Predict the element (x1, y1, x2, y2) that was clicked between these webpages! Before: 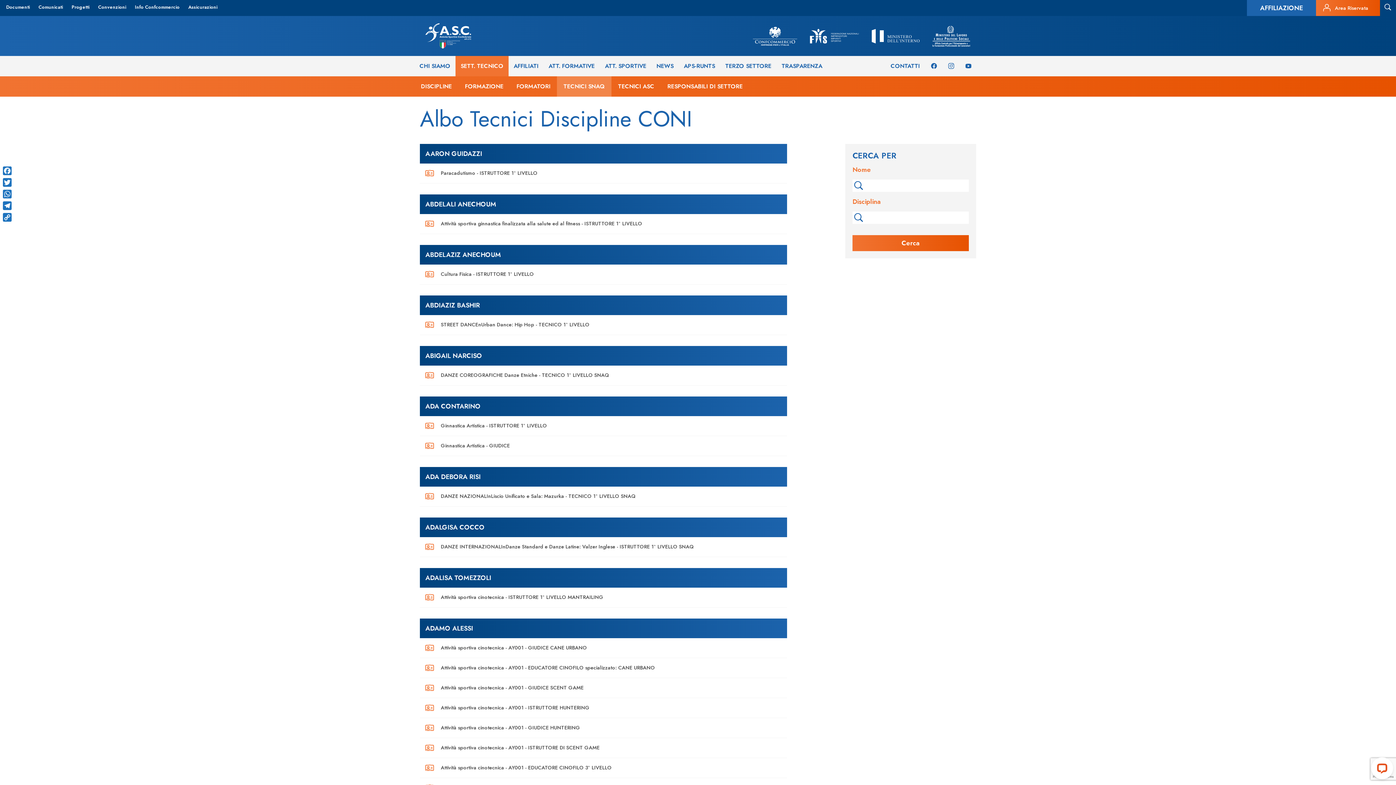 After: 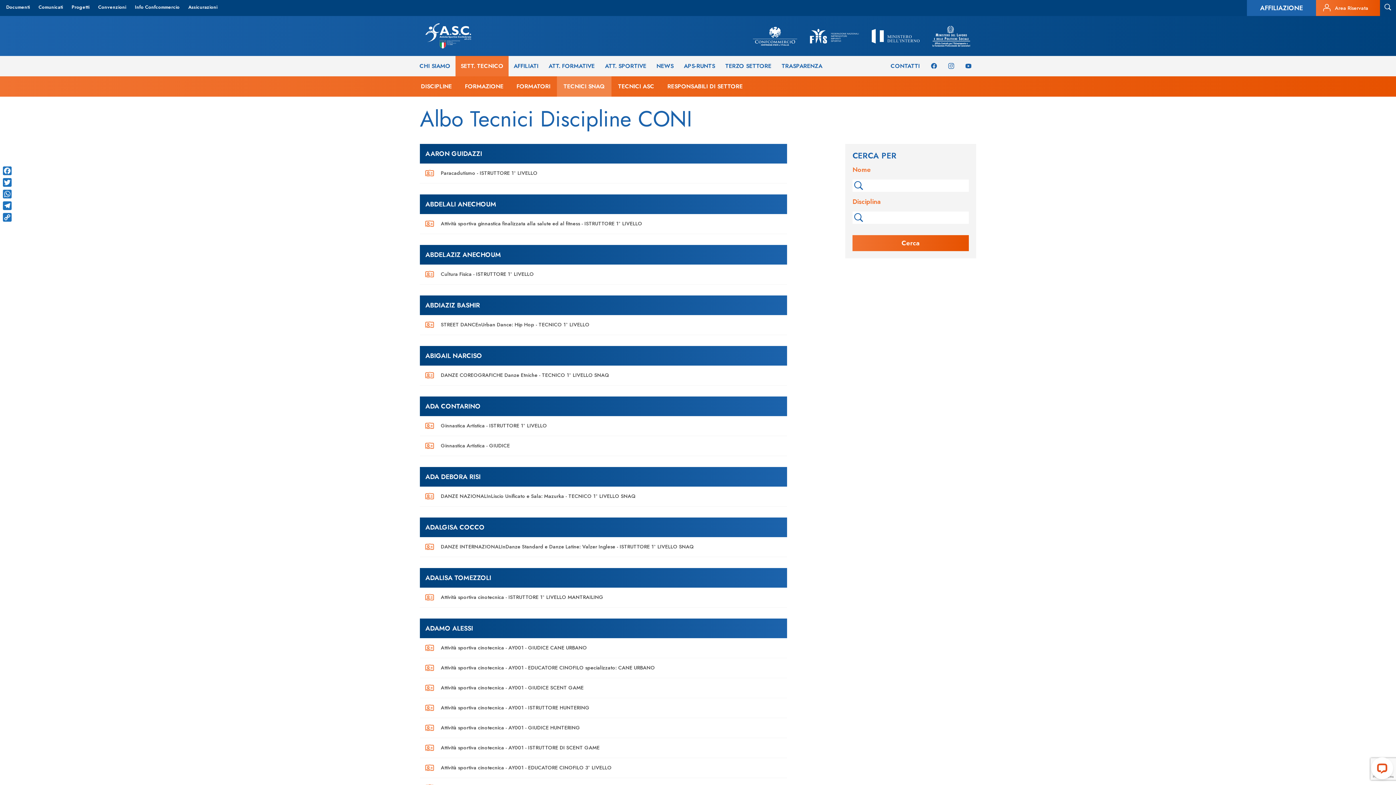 Action: bbox: (753, 31, 808, 40)